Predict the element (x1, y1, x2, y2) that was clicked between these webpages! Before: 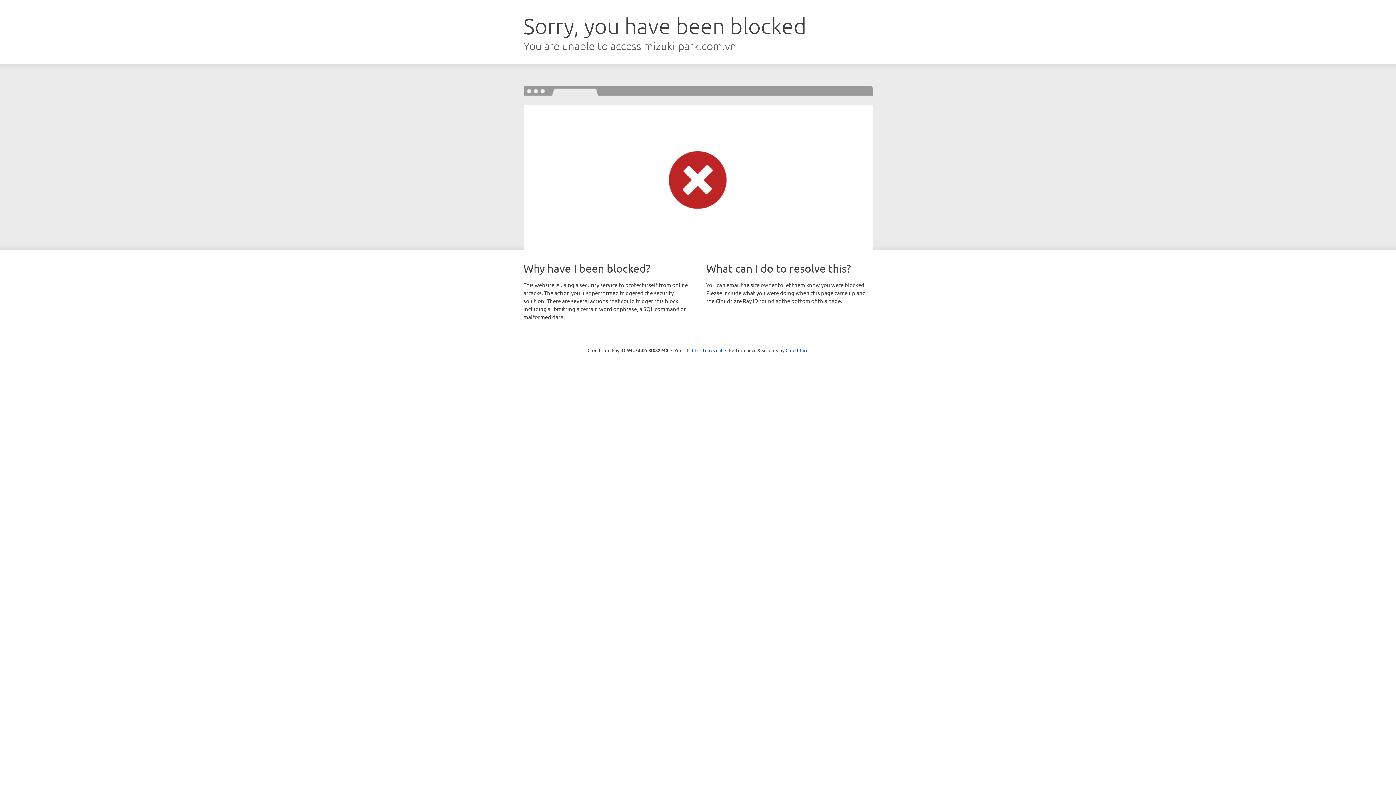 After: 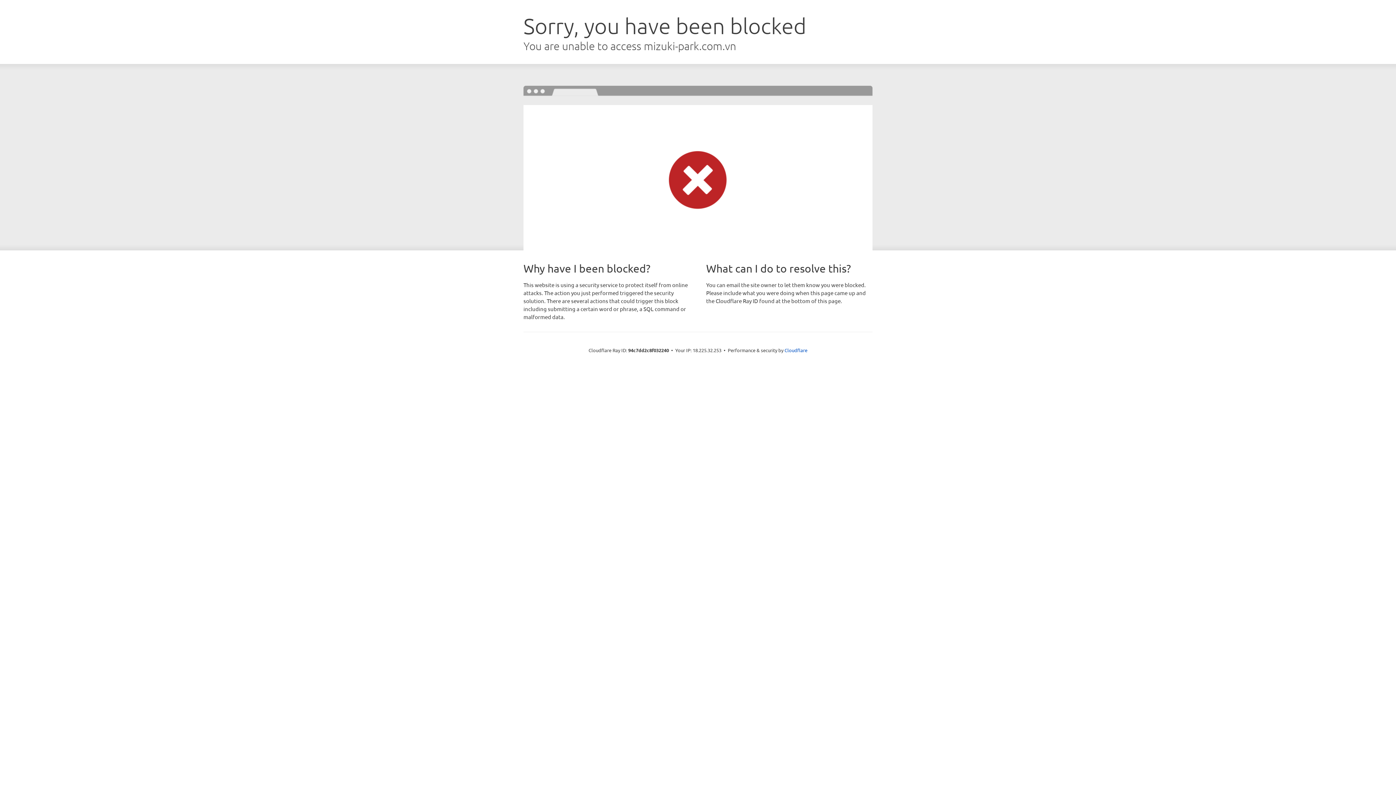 Action: bbox: (692, 346, 722, 353) label: Click to reveal